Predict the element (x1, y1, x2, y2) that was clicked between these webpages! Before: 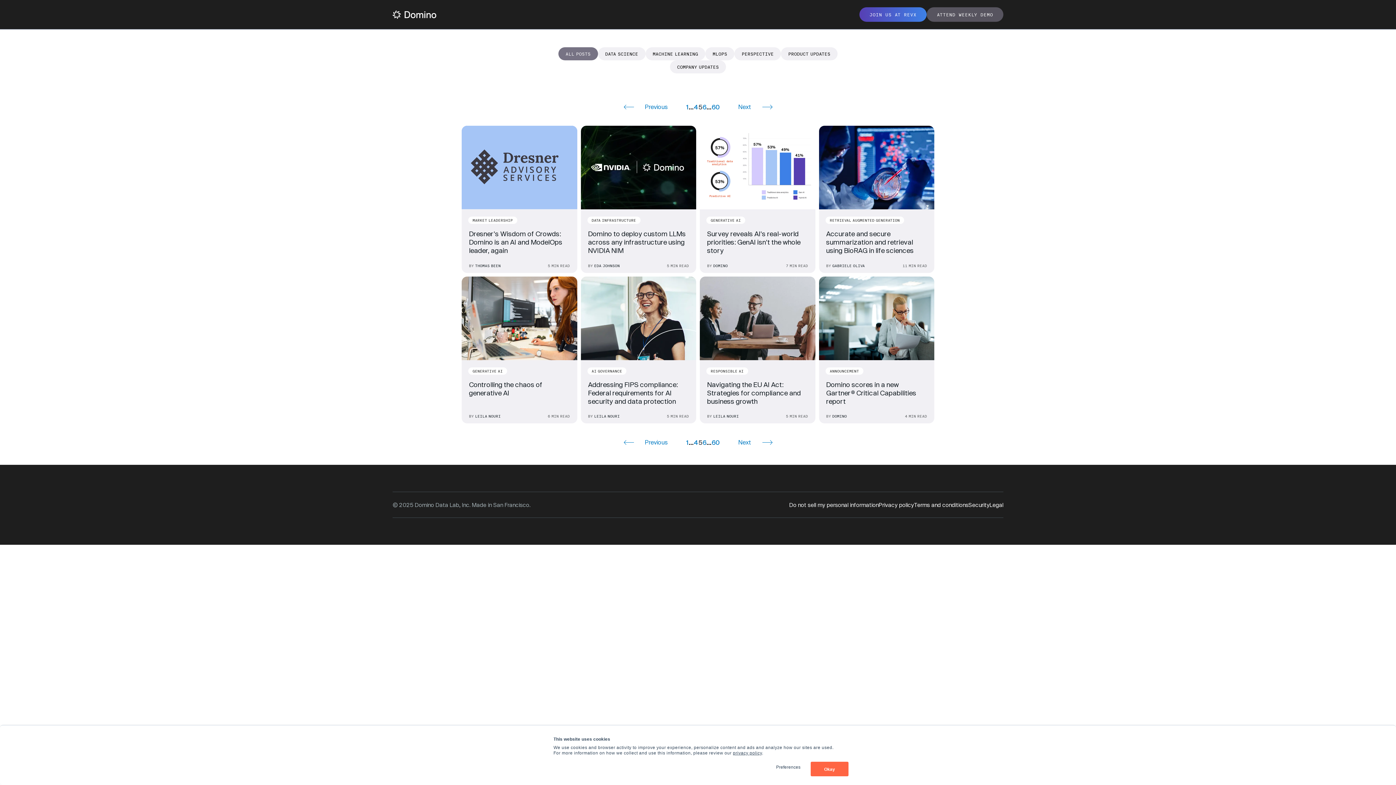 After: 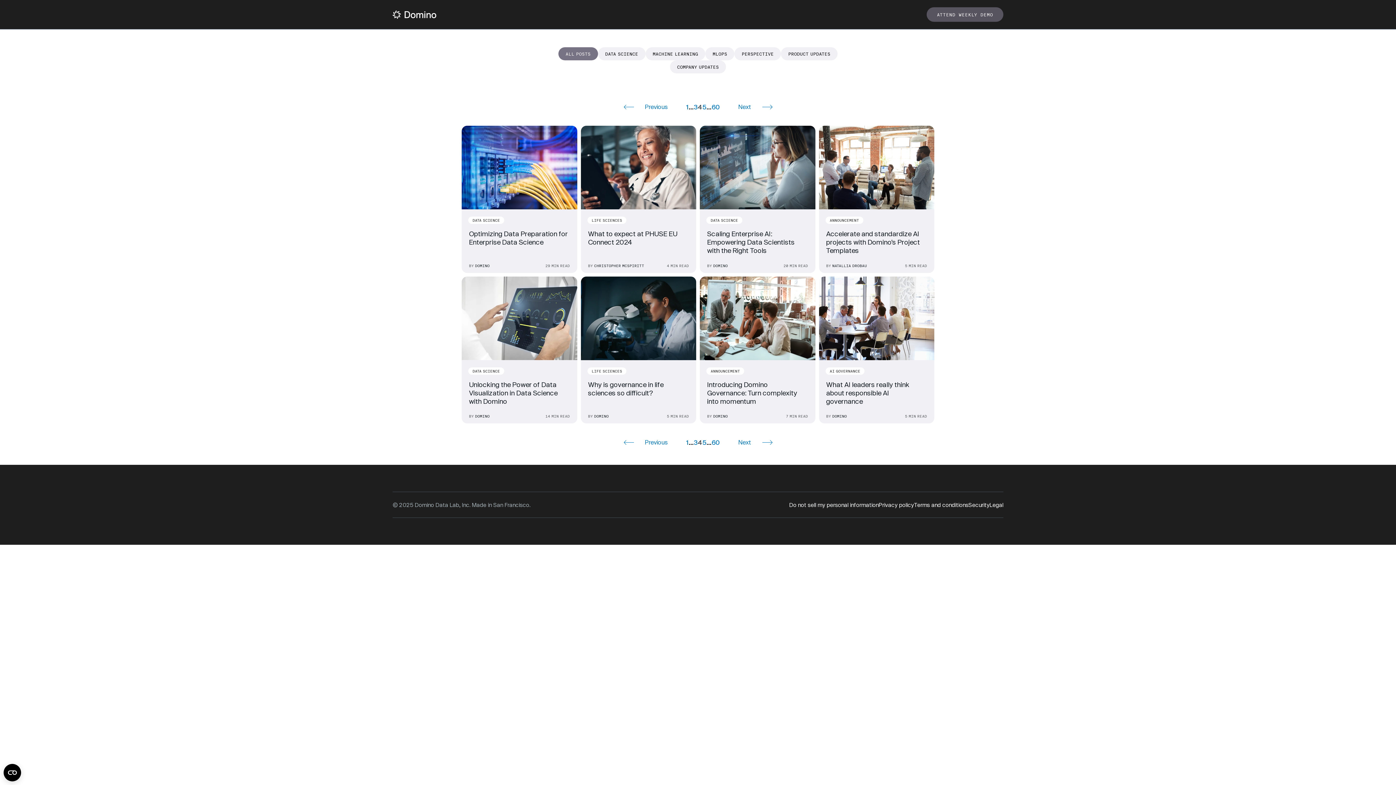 Action: label: 4 bbox: (694, 102, 698, 110)